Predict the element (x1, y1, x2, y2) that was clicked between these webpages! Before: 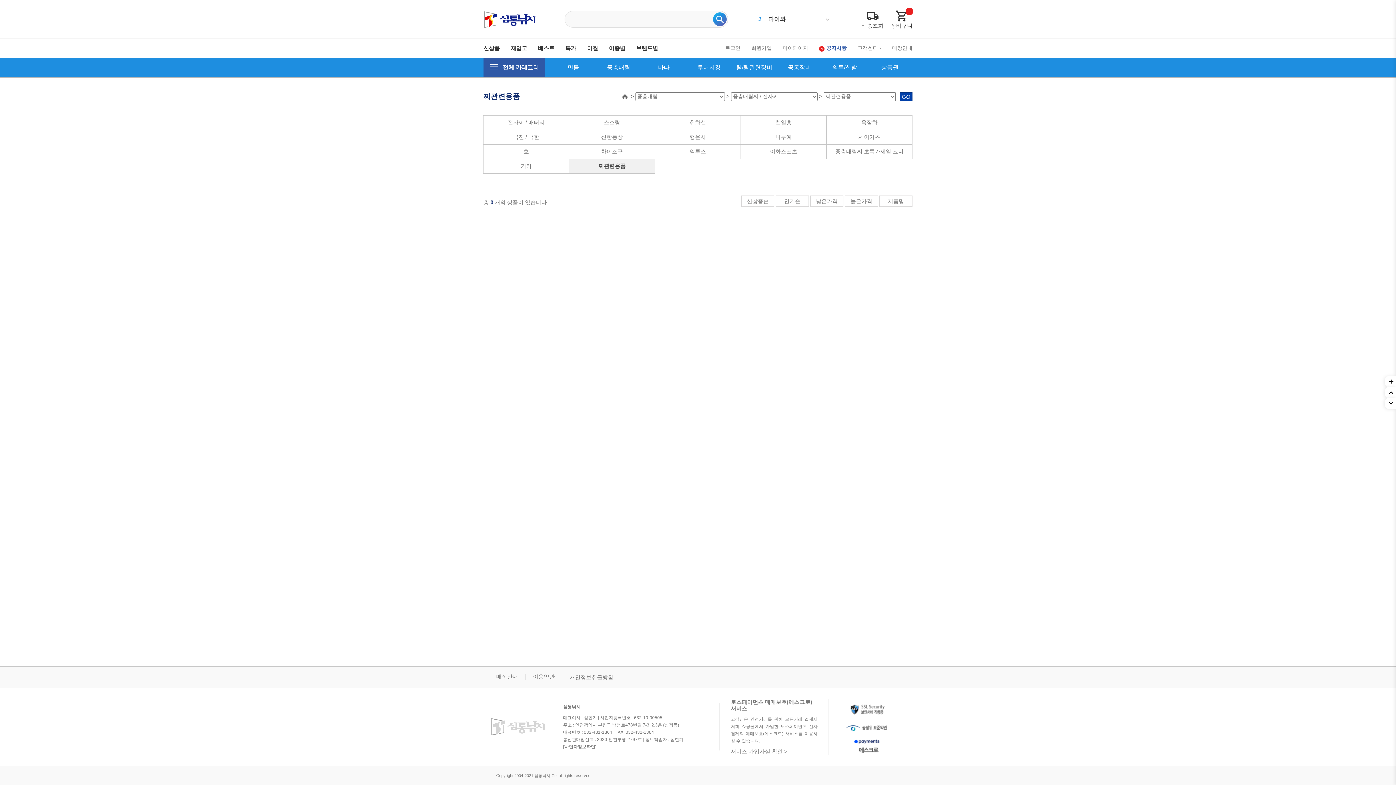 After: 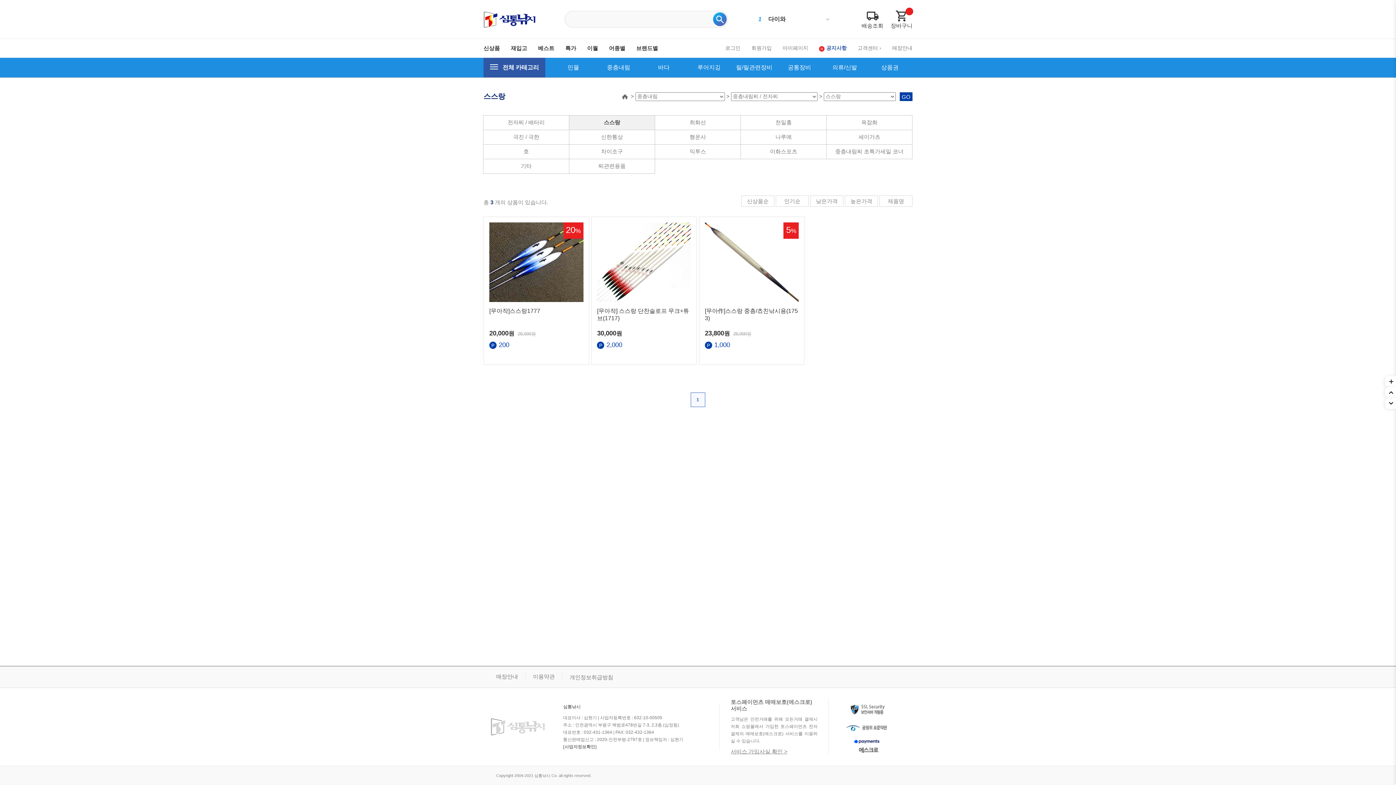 Action: label: 스스랑 bbox: (569, 115, 655, 130)